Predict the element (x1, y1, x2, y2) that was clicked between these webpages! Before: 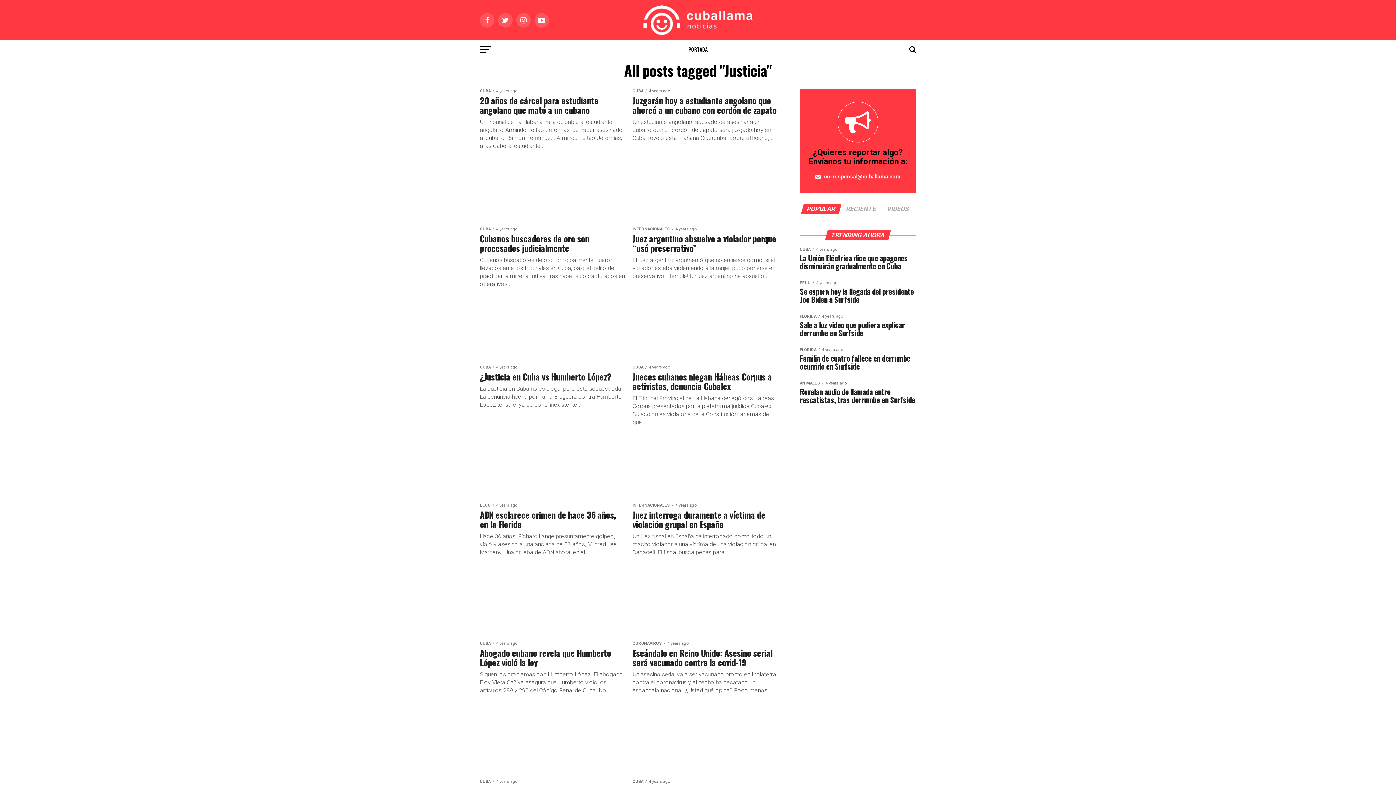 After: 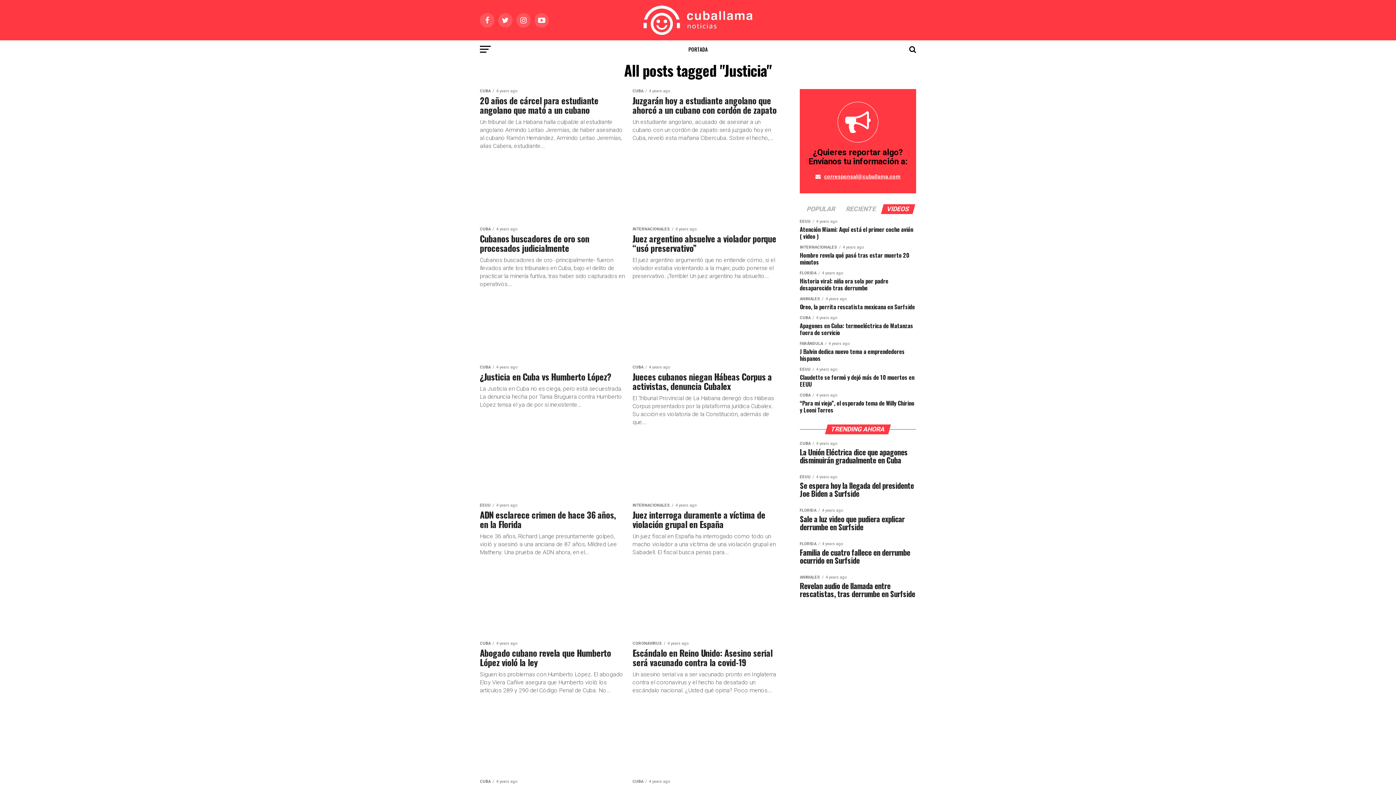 Action: label: VIDEOS bbox: (882, 206, 914, 212)